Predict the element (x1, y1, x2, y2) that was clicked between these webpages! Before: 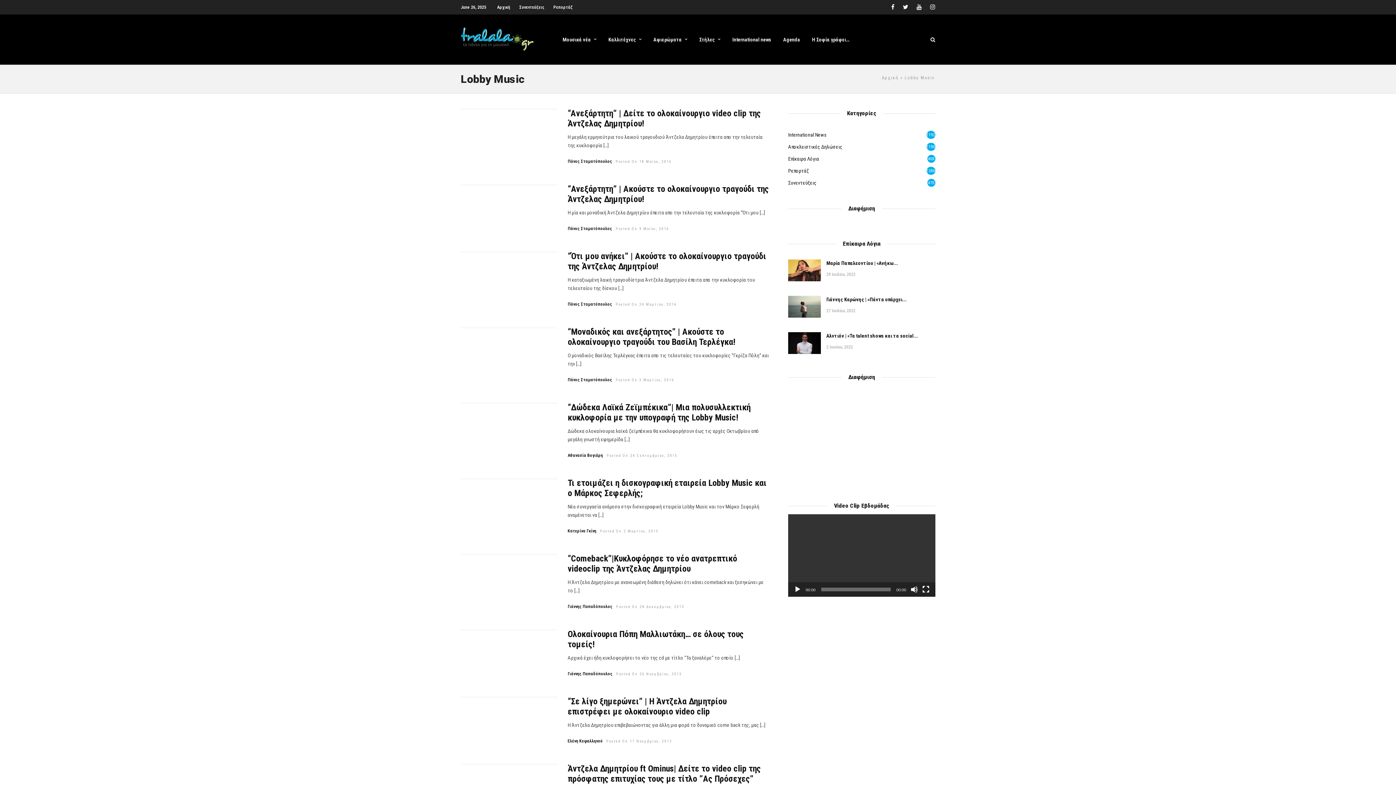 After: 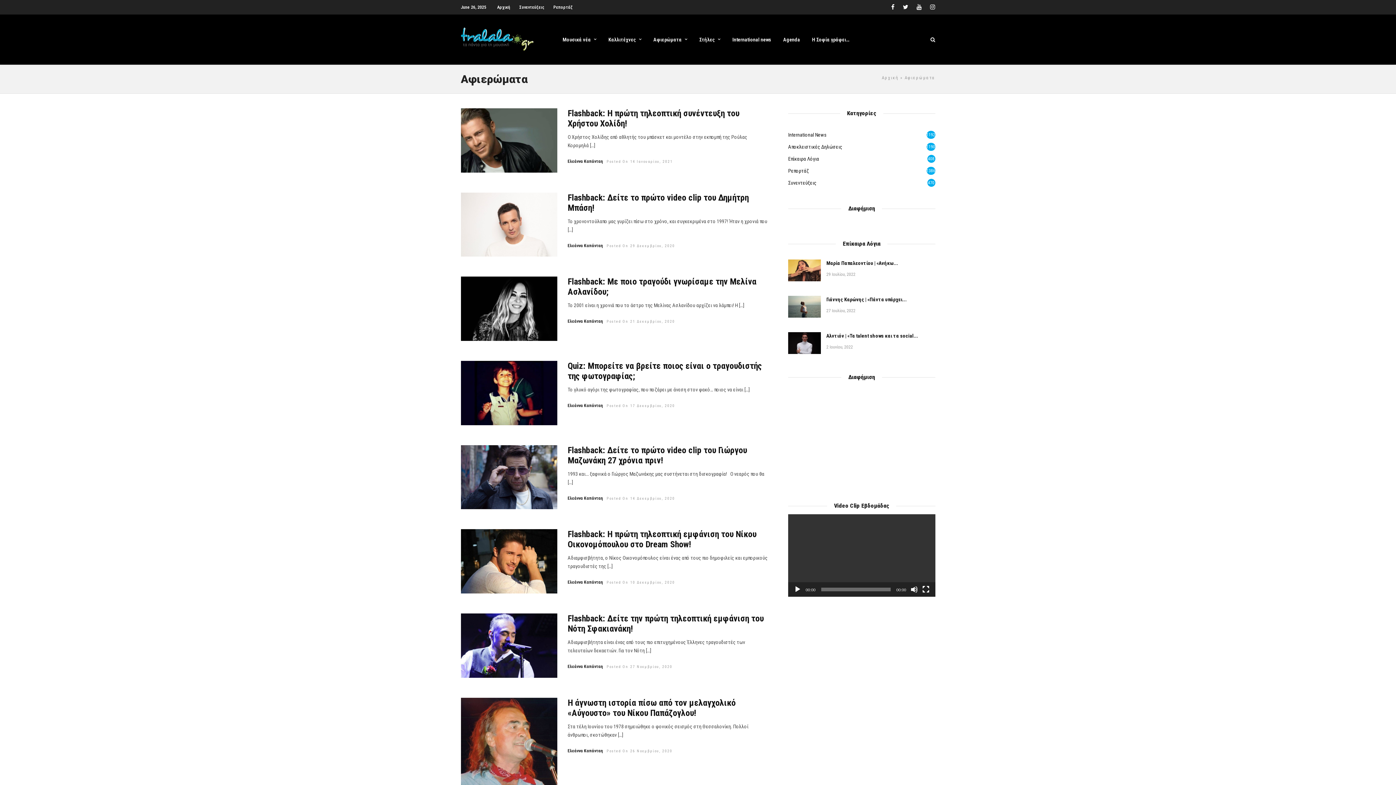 Action: bbox: (648, 32, 692, 47) label: Αφιερώματα